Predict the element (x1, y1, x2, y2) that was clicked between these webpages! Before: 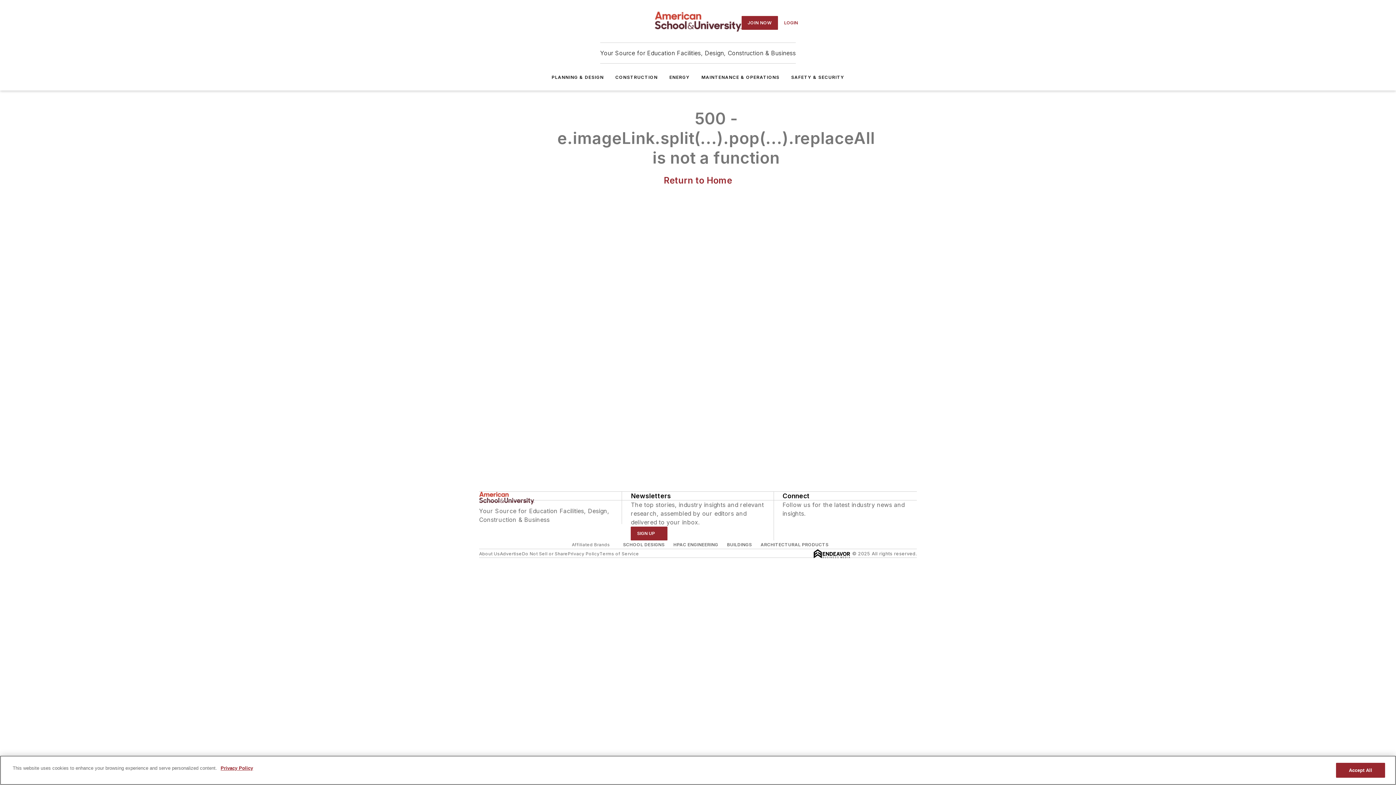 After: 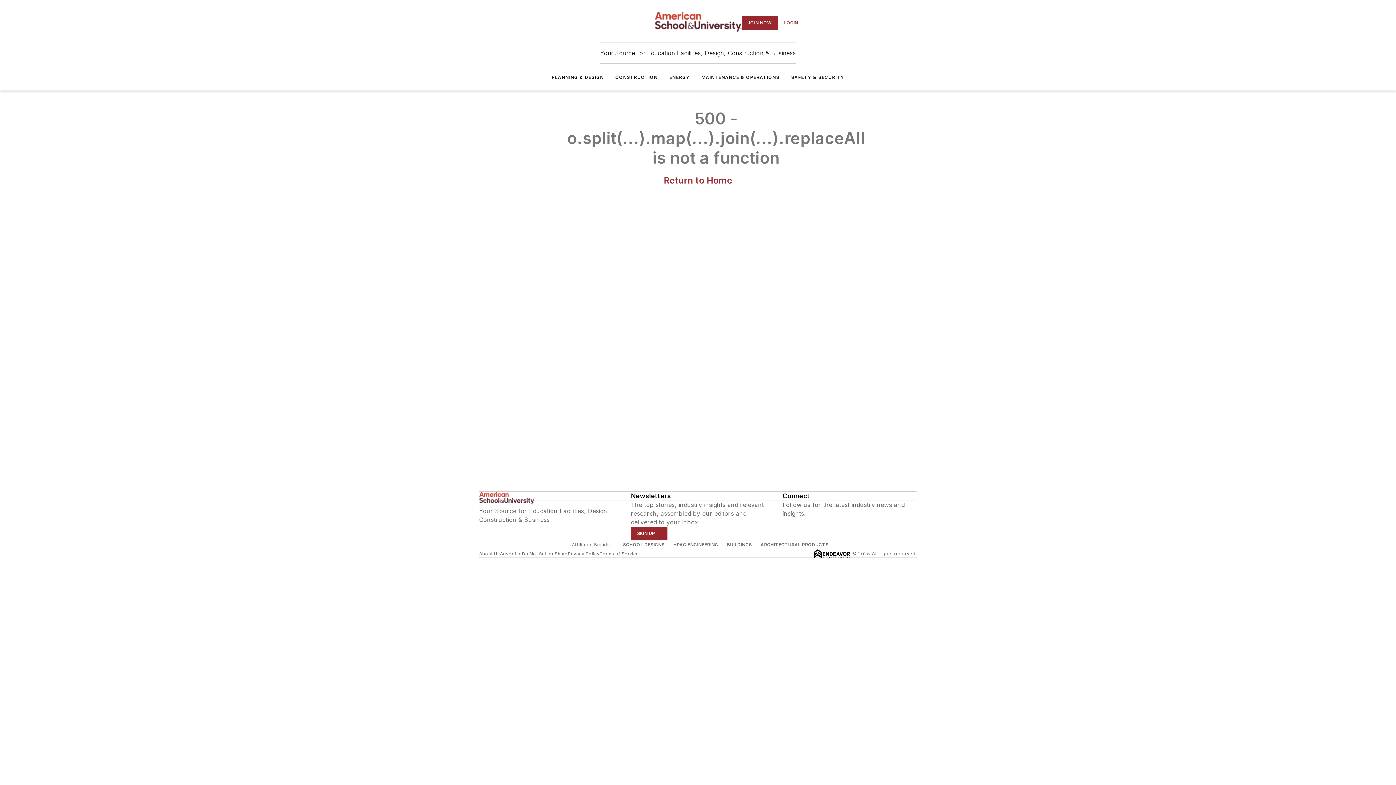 Action: bbox: (490, 17, 501, 28)